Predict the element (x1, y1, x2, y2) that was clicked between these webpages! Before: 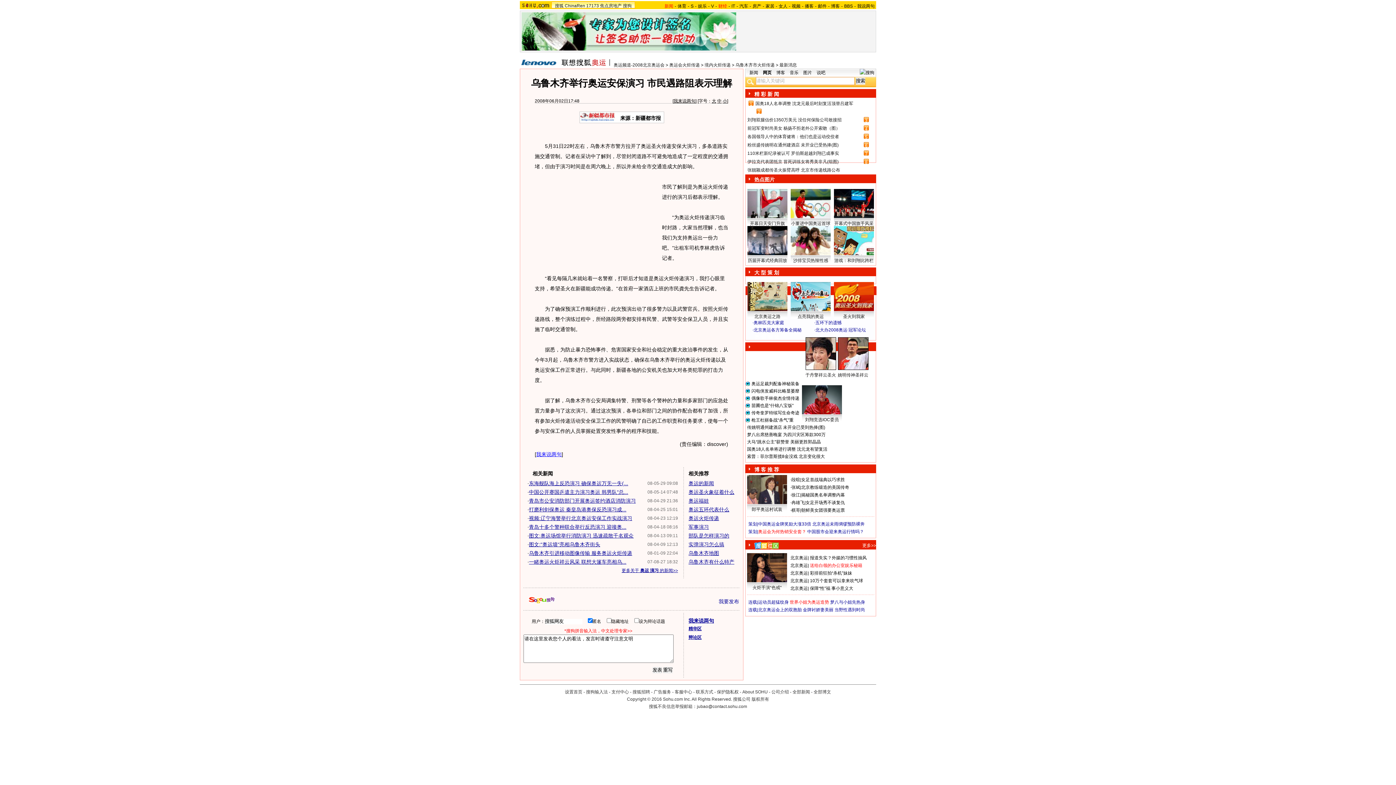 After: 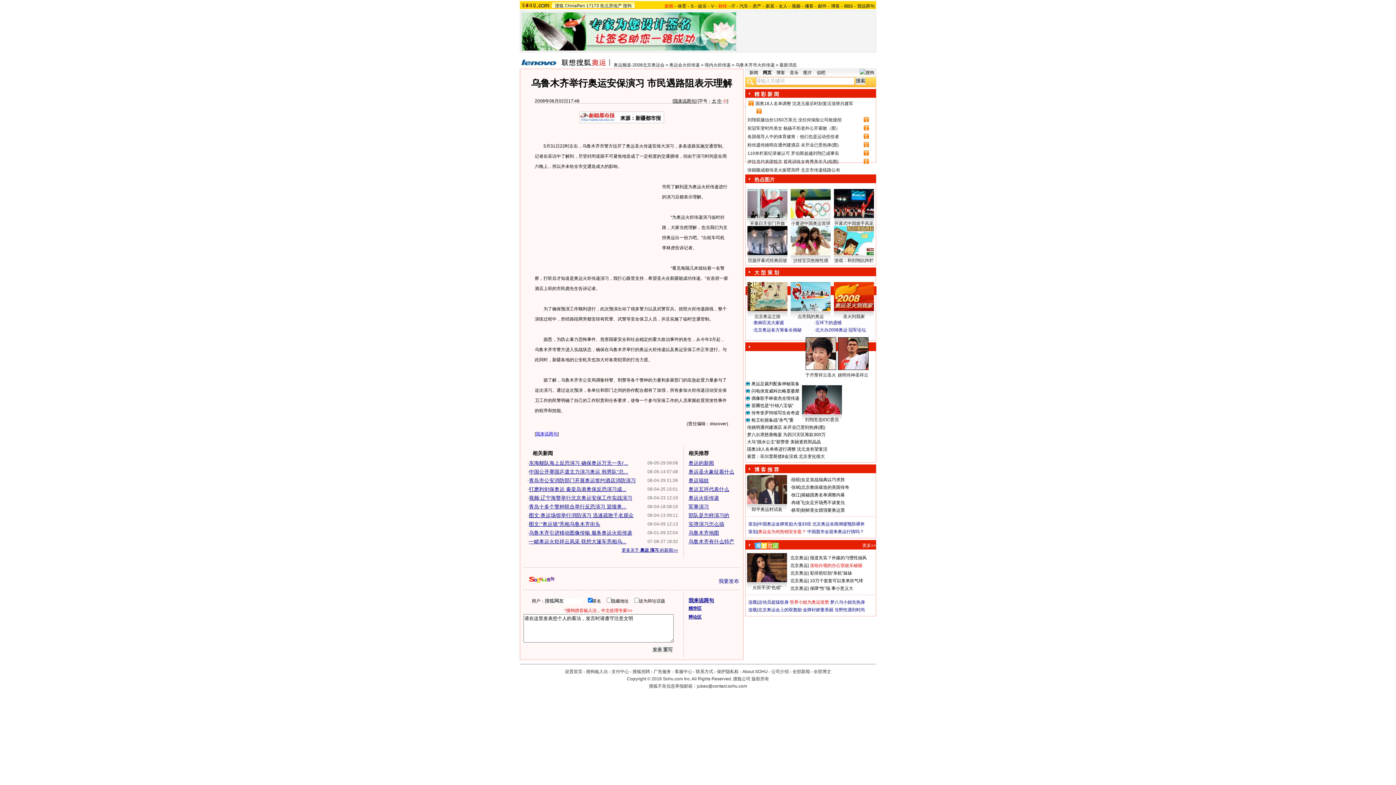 Action: label: 小 bbox: (722, 98, 727, 103)